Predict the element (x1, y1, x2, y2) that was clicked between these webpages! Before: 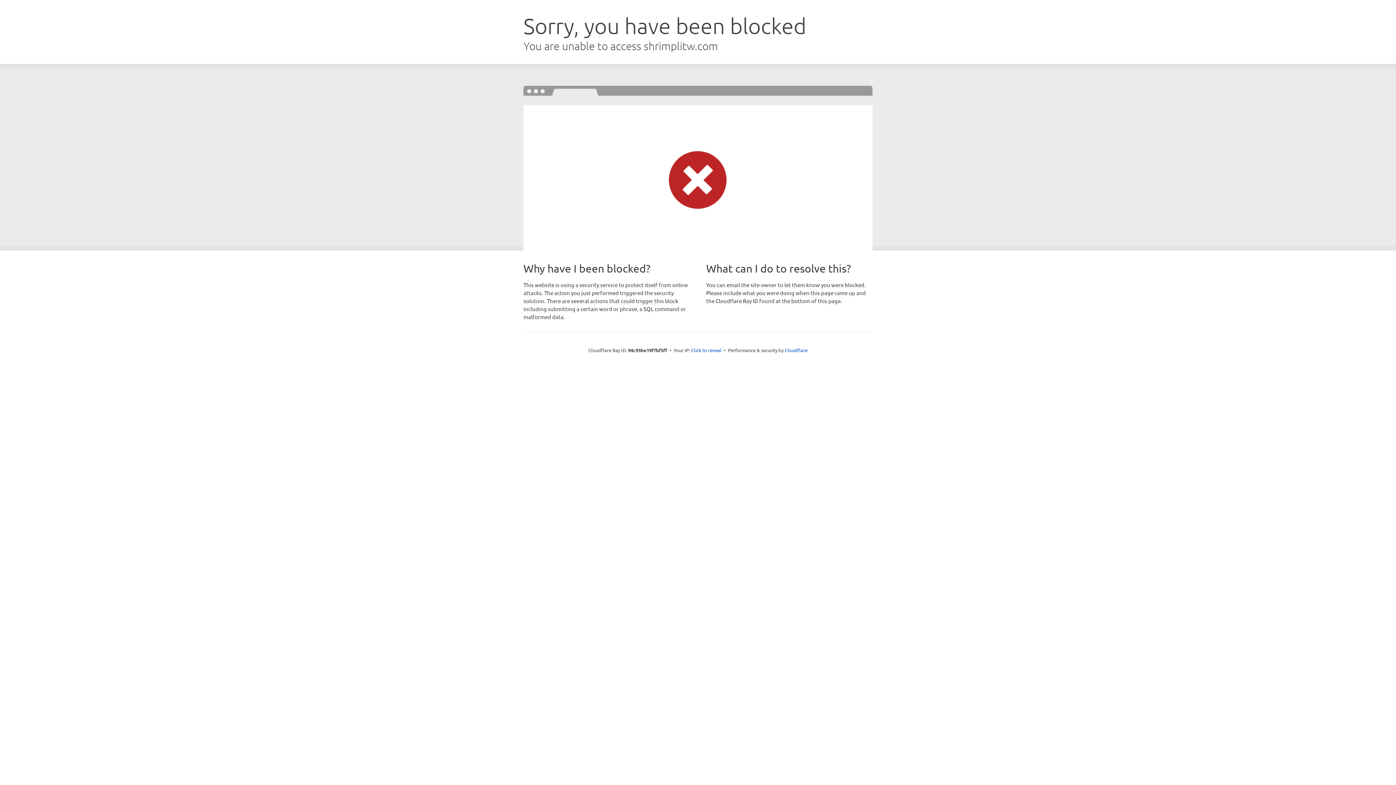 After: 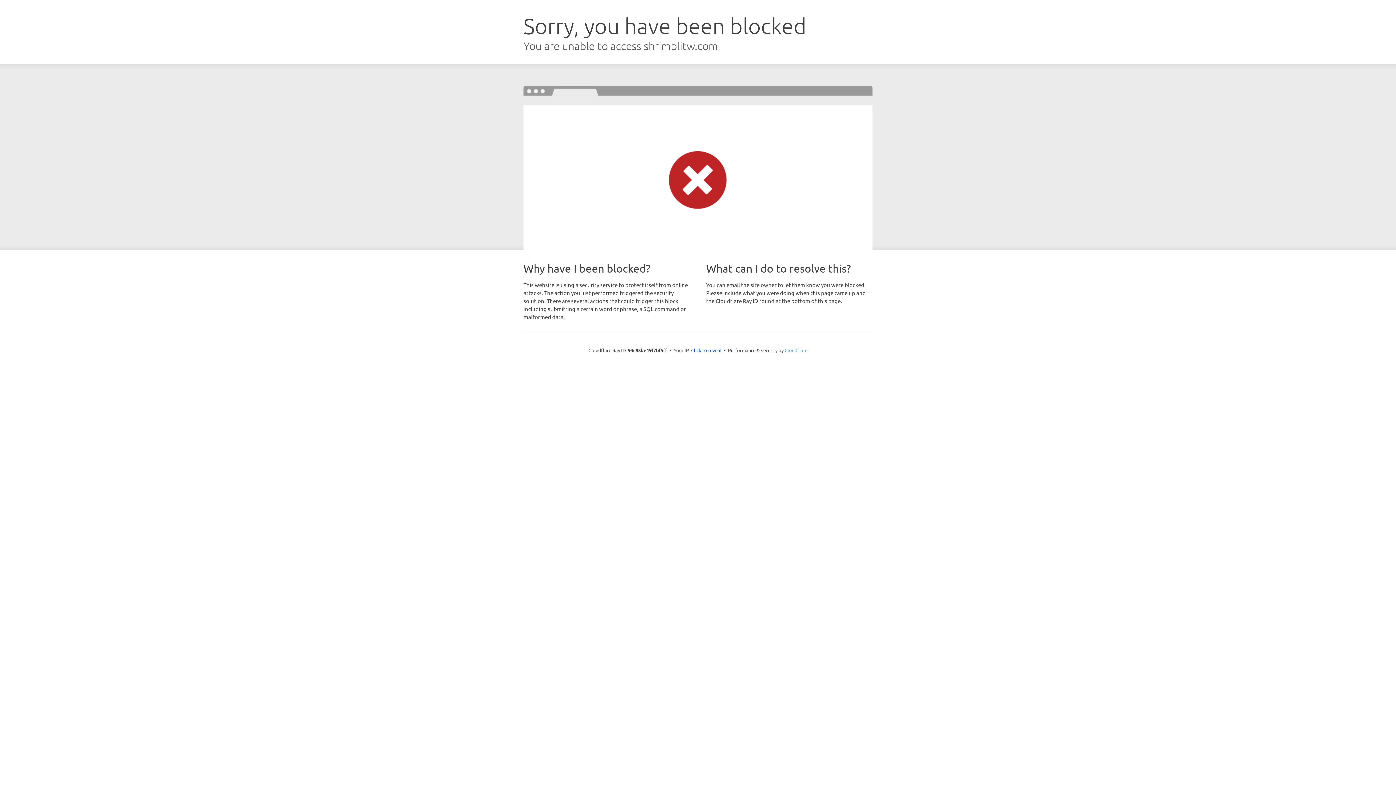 Action: label: Cloudflare bbox: (784, 347, 807, 353)